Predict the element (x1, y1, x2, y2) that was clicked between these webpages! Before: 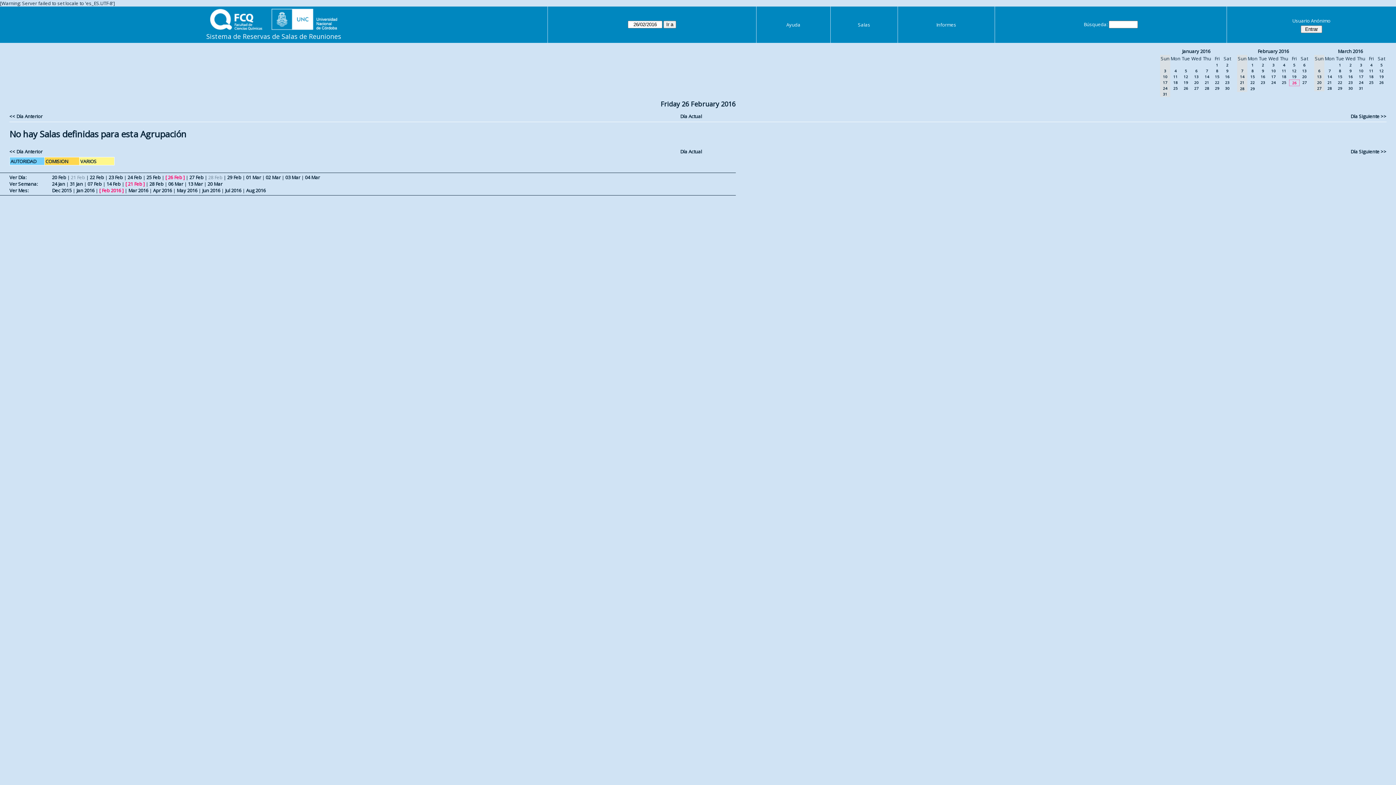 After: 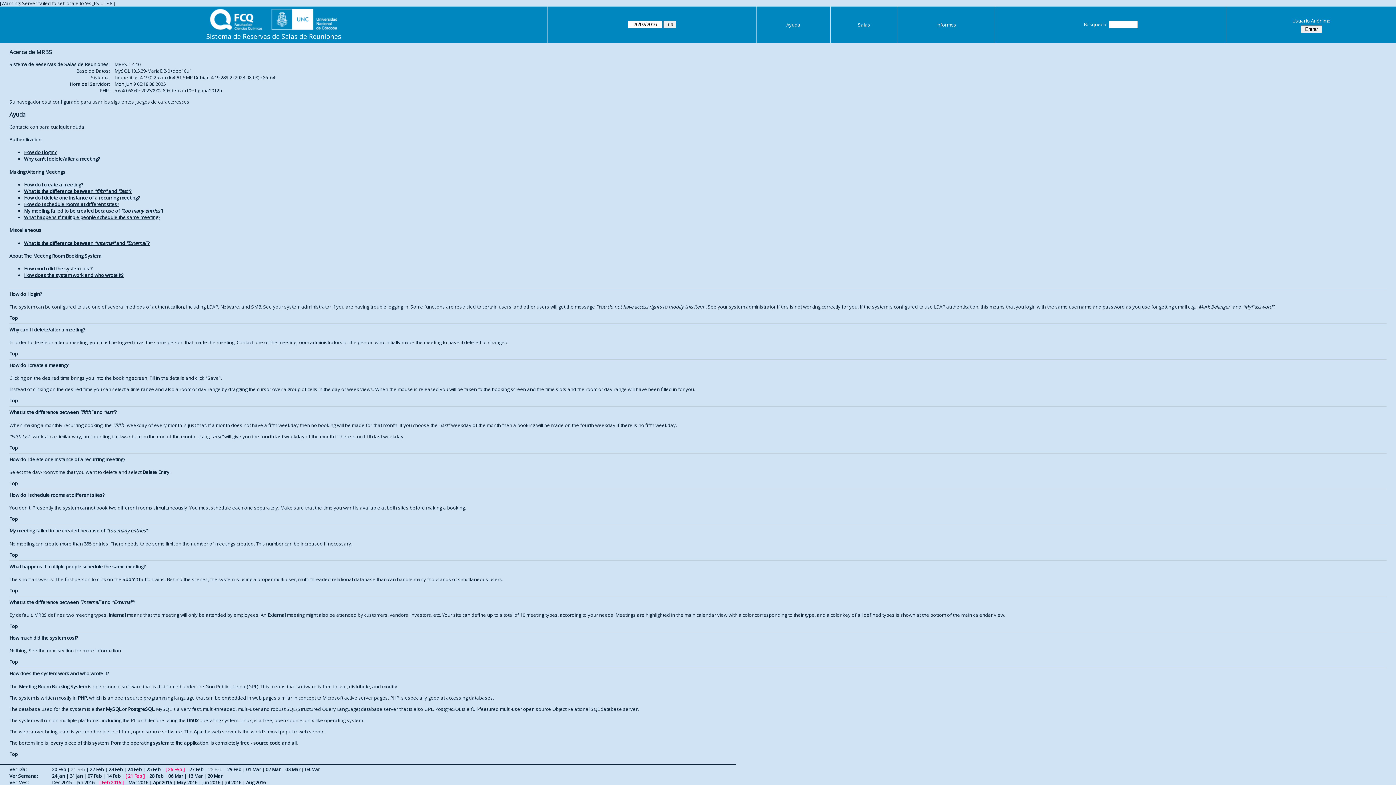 Action: bbox: (786, 21, 800, 28) label: Ayuda